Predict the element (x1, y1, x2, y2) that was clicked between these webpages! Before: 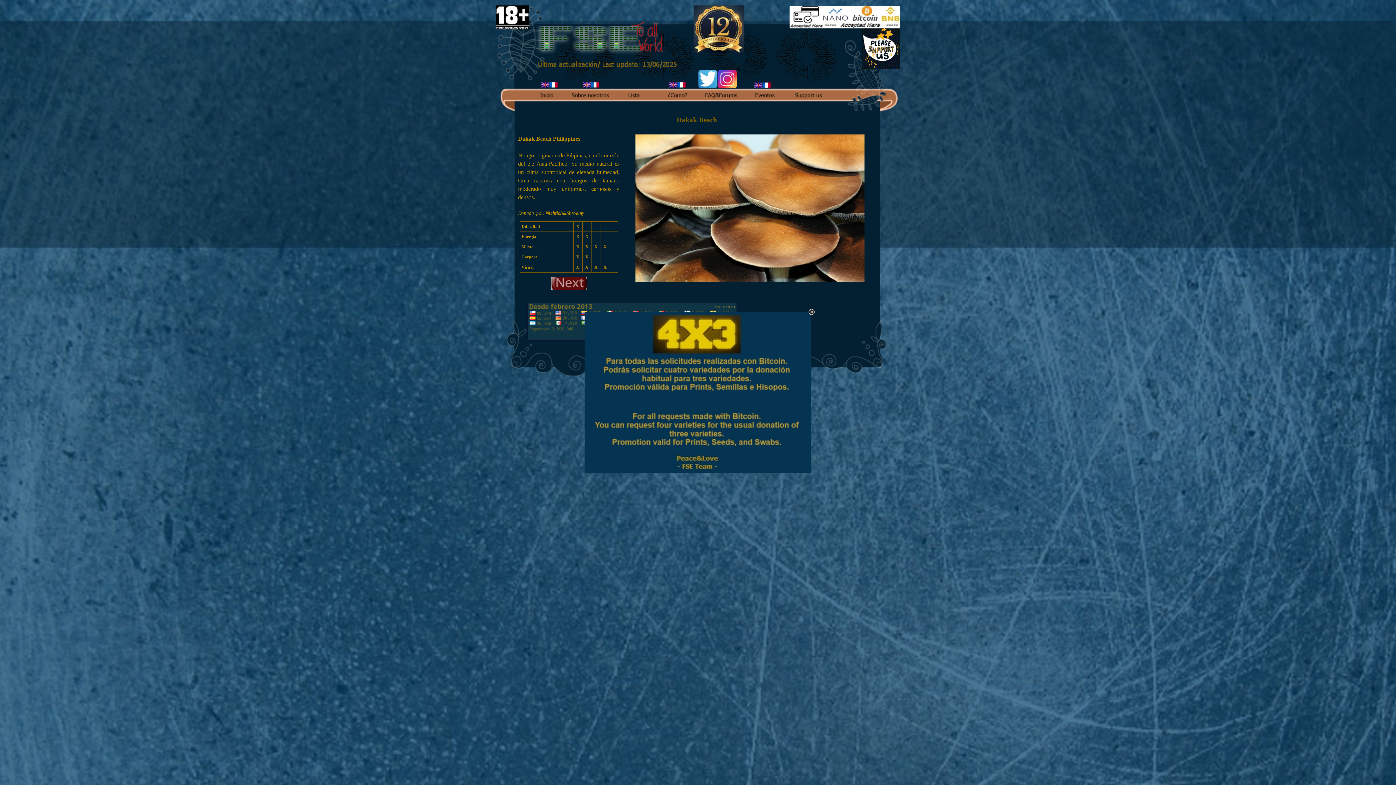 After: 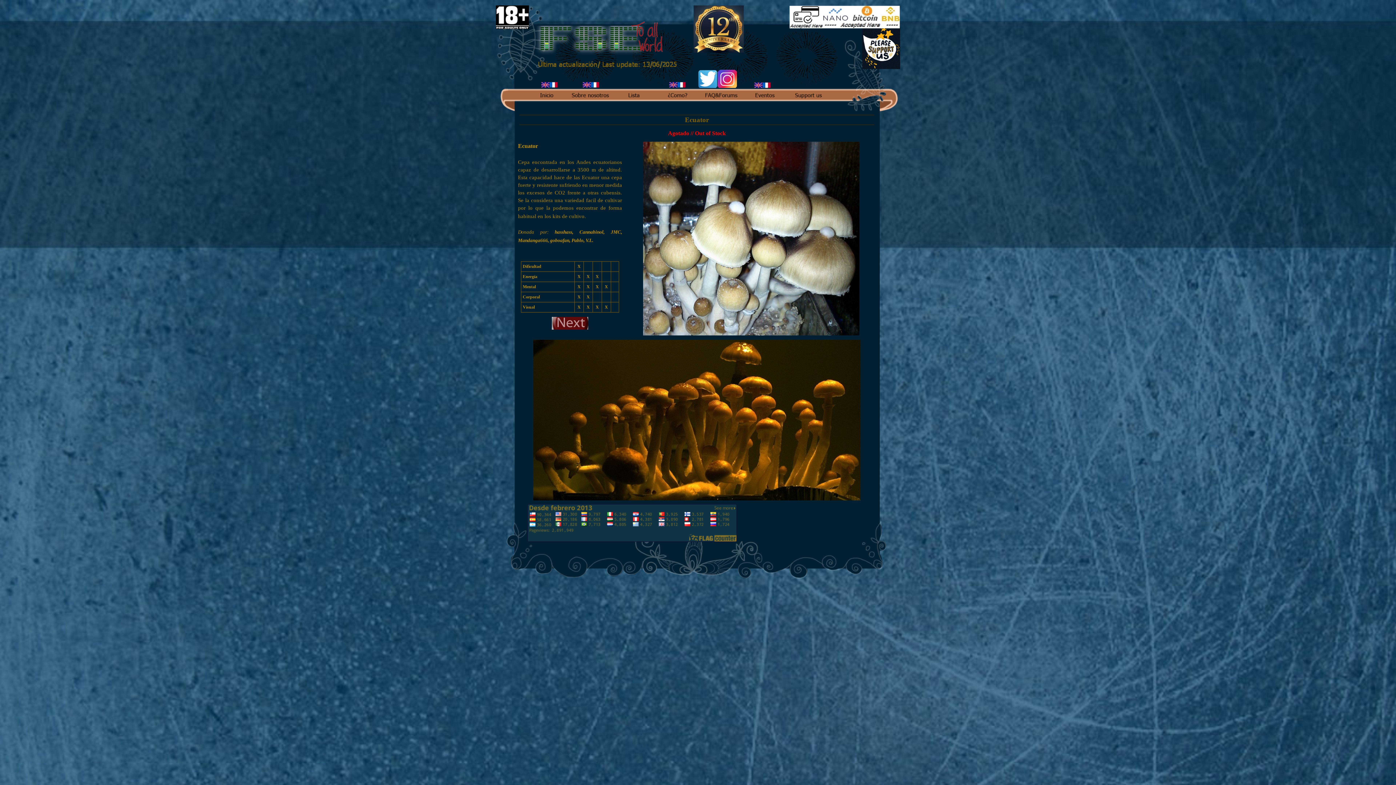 Action: bbox: (550, 284, 587, 289)